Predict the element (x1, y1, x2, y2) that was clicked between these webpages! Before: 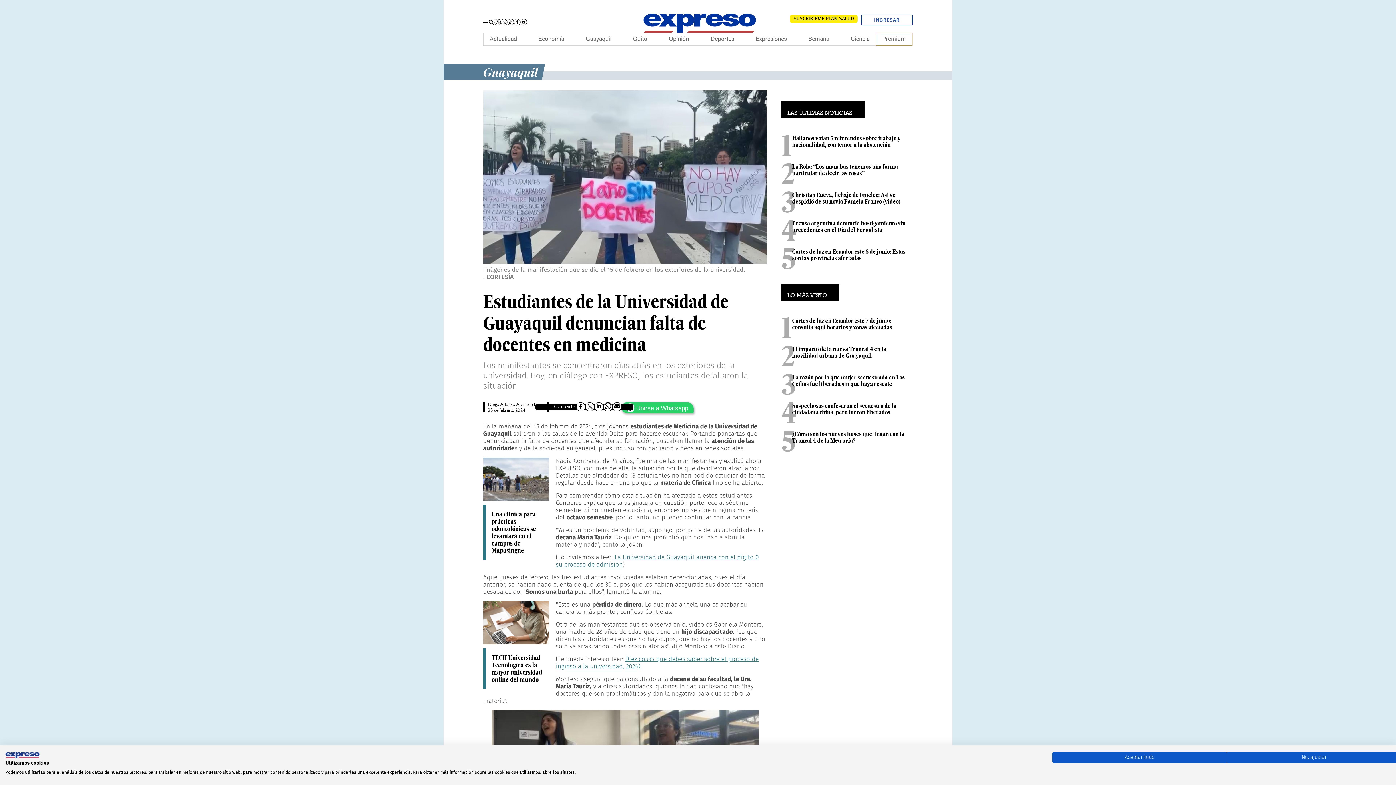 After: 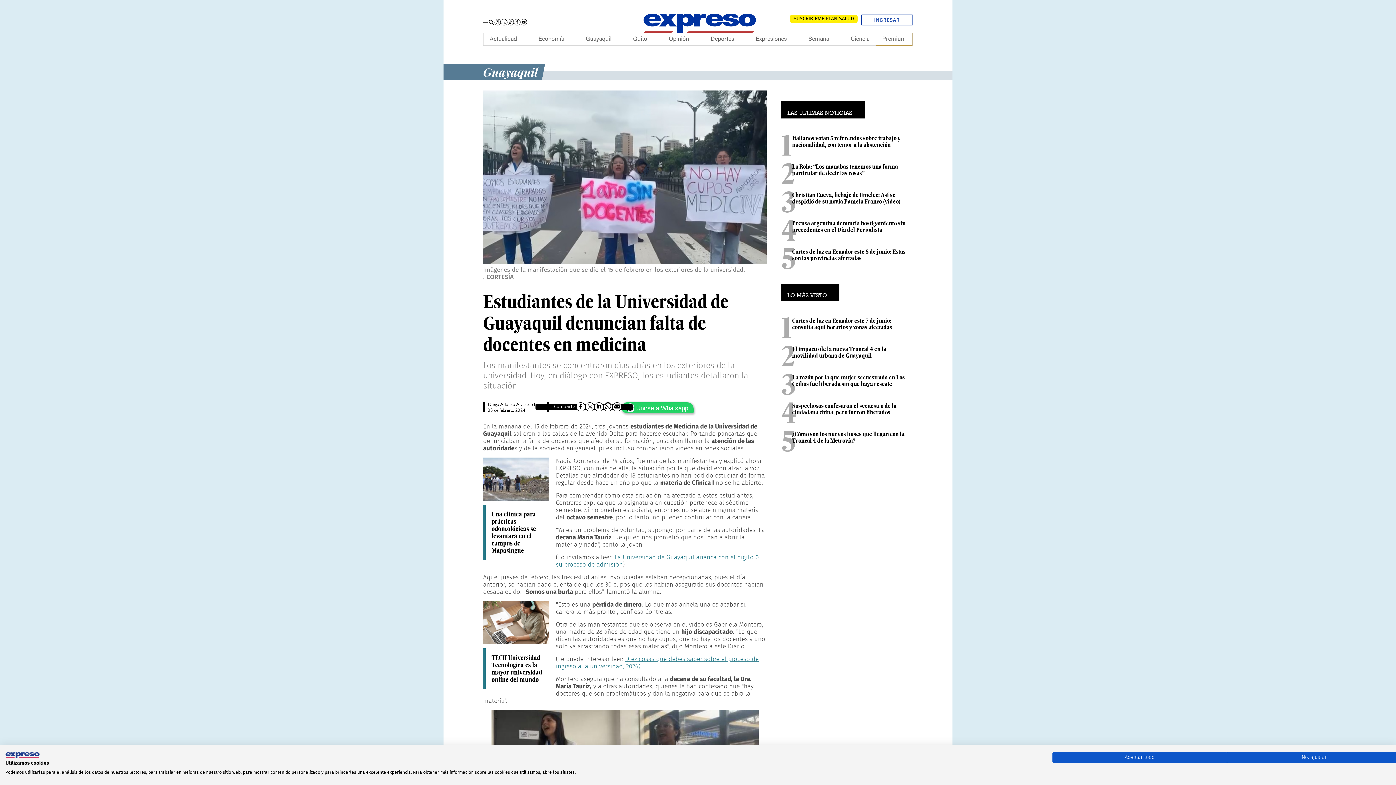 Action: bbox: (579, 403, 582, 410)